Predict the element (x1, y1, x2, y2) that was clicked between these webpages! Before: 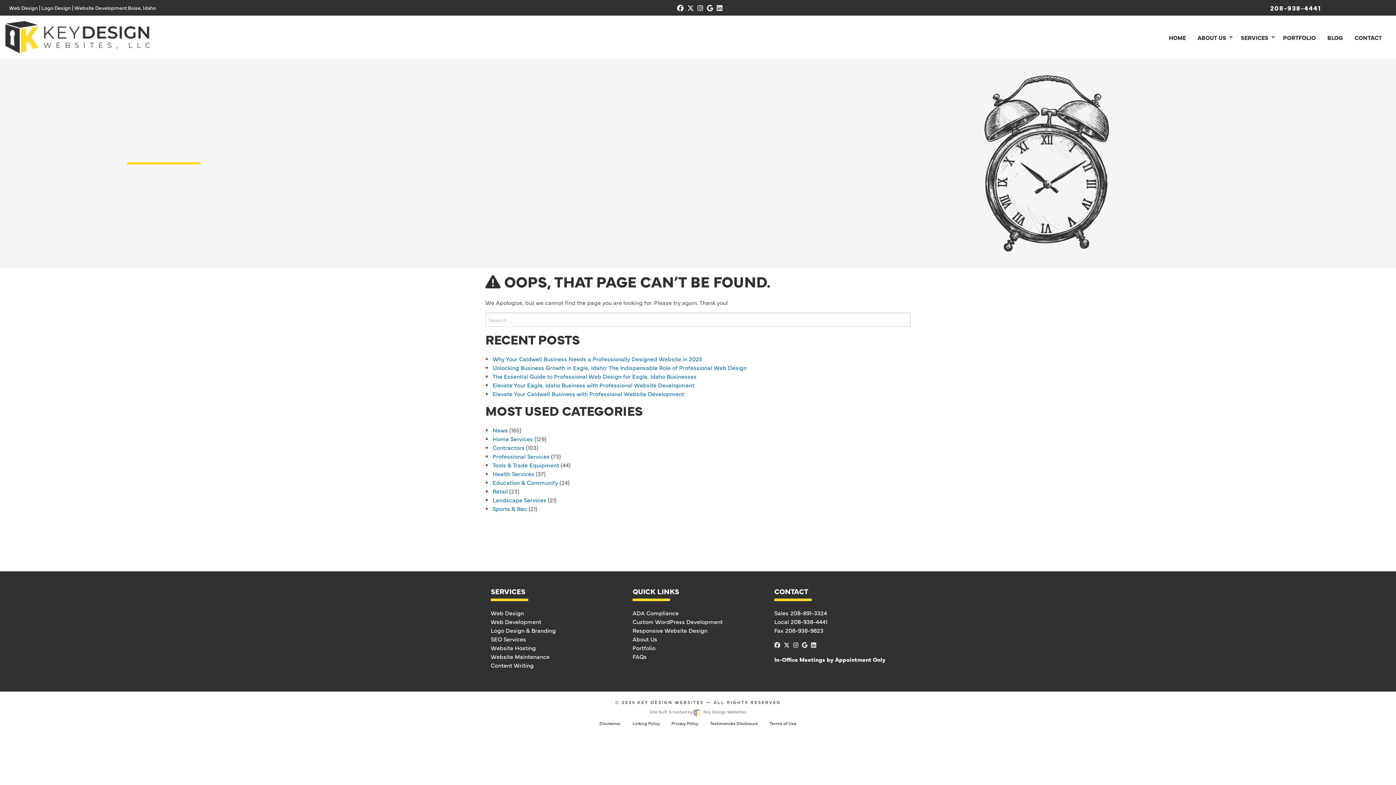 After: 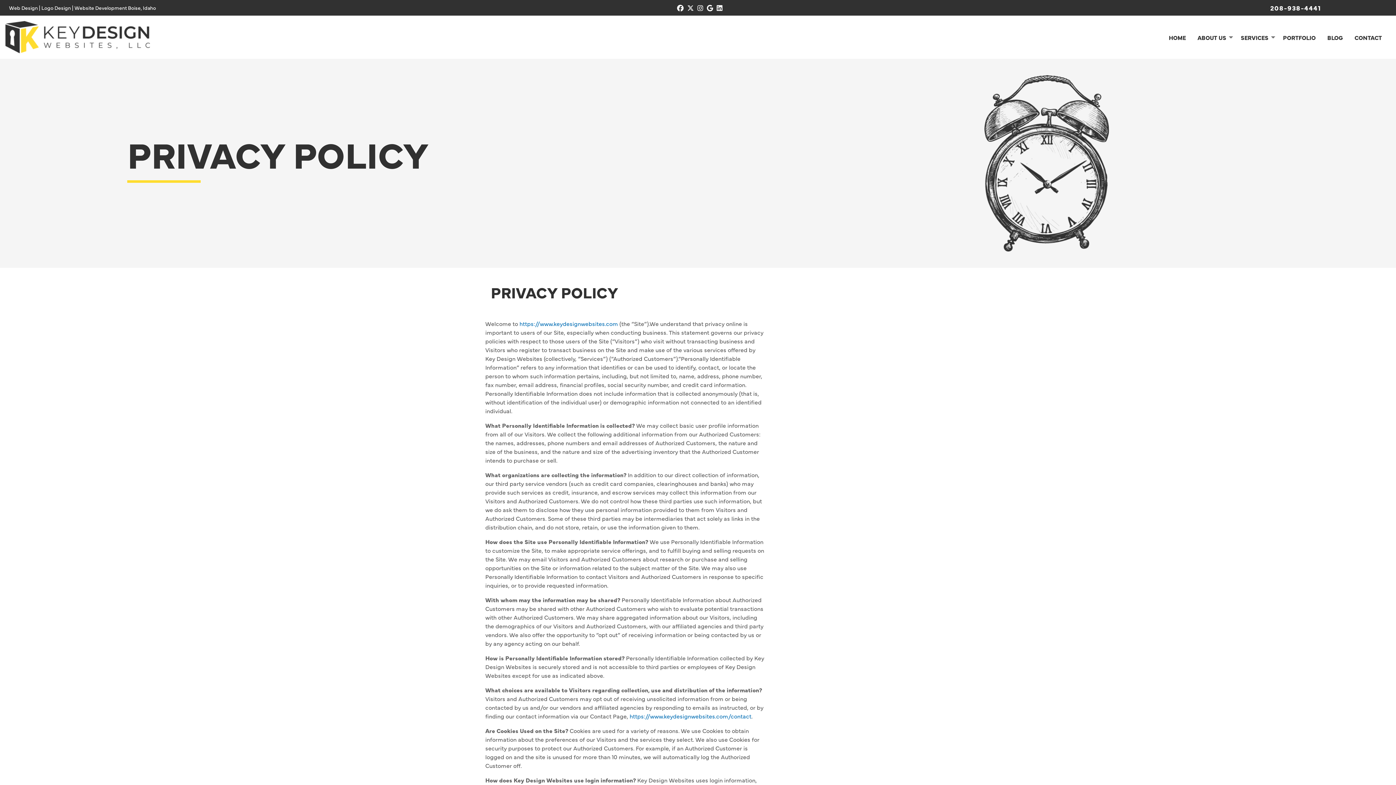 Action: label: Privacy Policy bbox: (665, 717, 704, 729)